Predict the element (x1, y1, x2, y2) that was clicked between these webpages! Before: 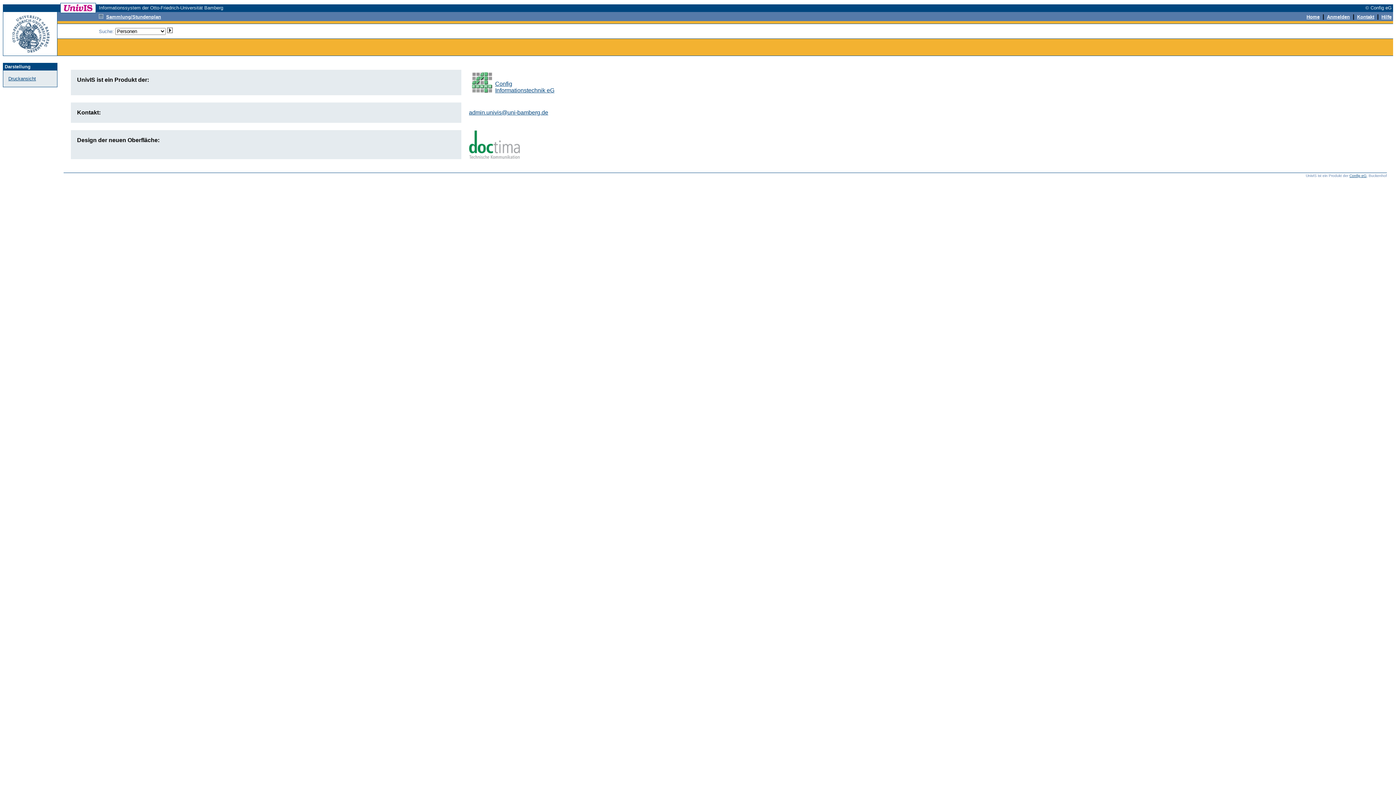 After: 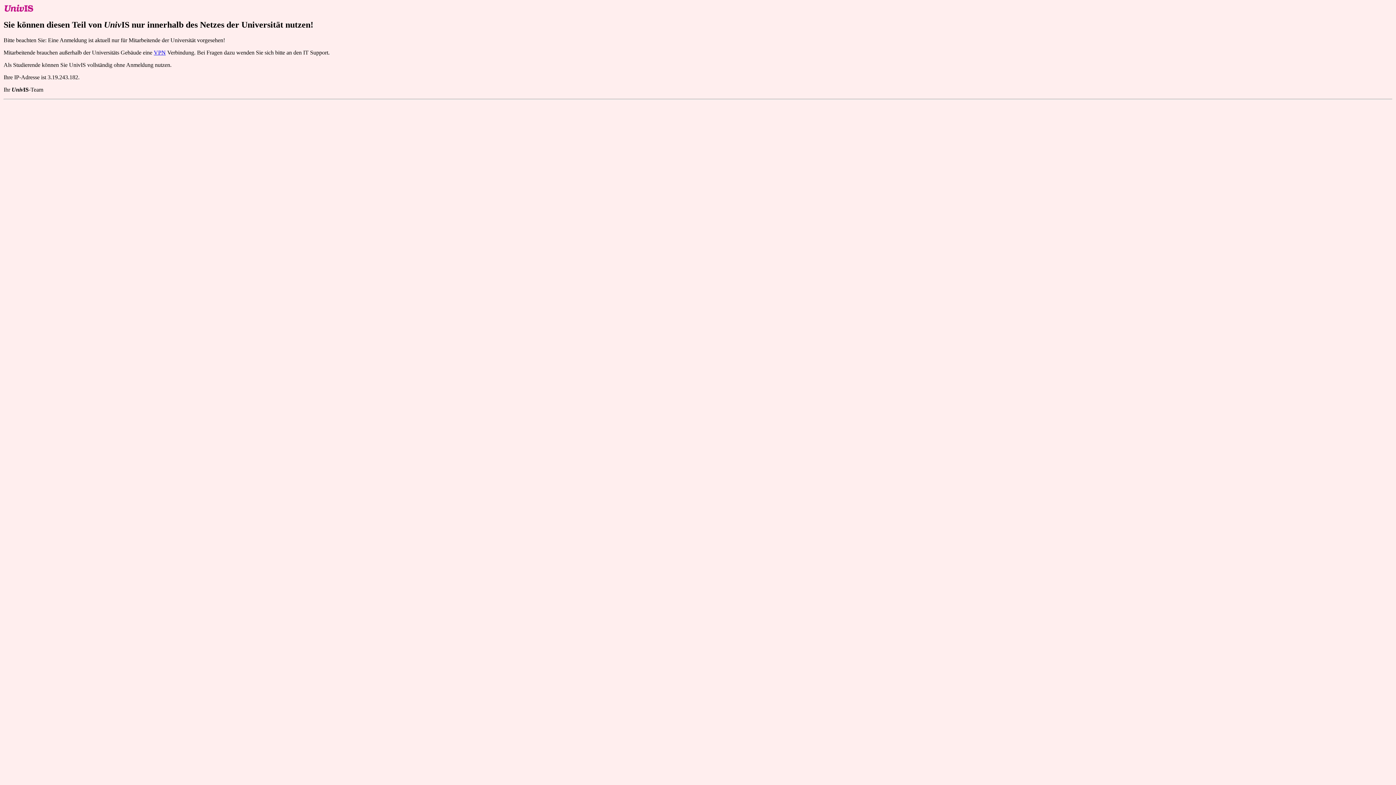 Action: bbox: (1327, 13, 1350, 19) label: Anmelden